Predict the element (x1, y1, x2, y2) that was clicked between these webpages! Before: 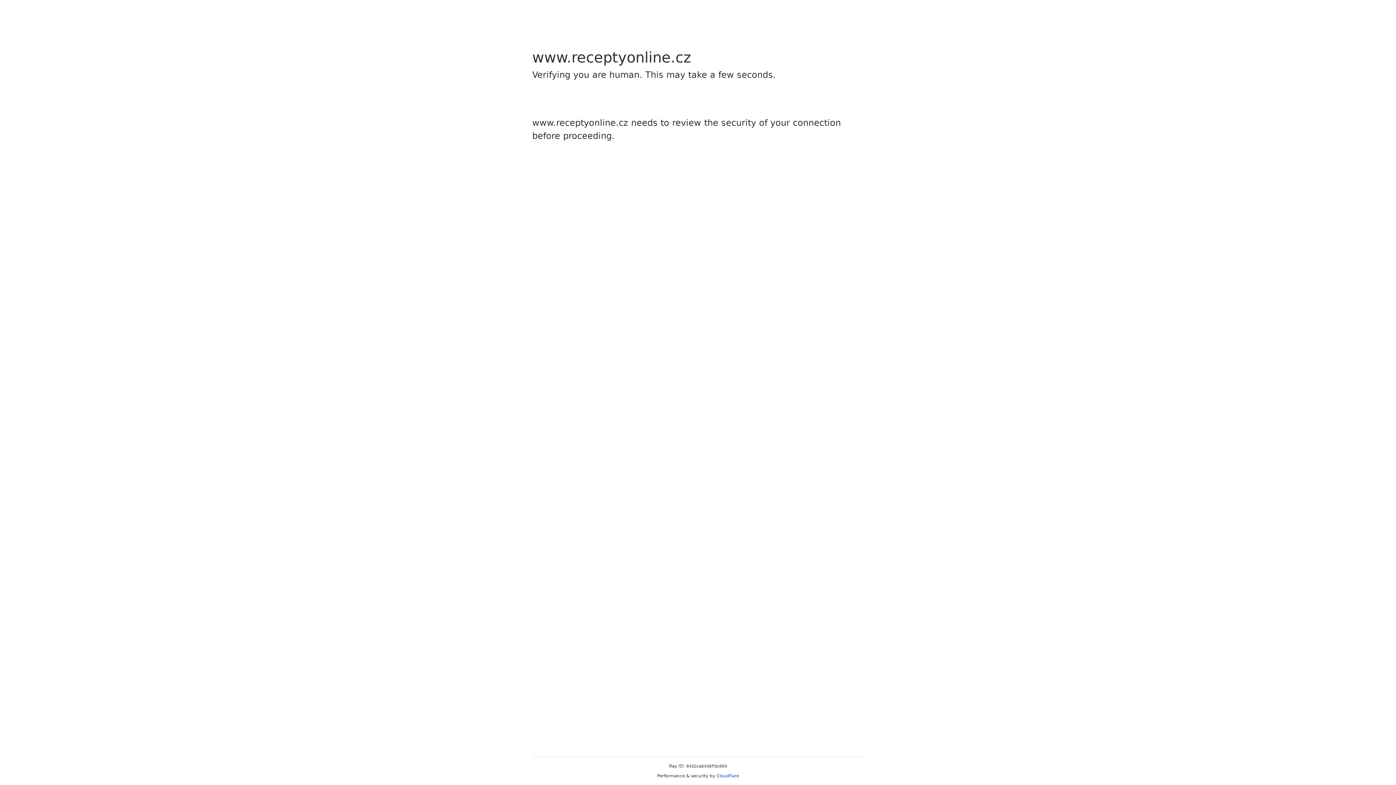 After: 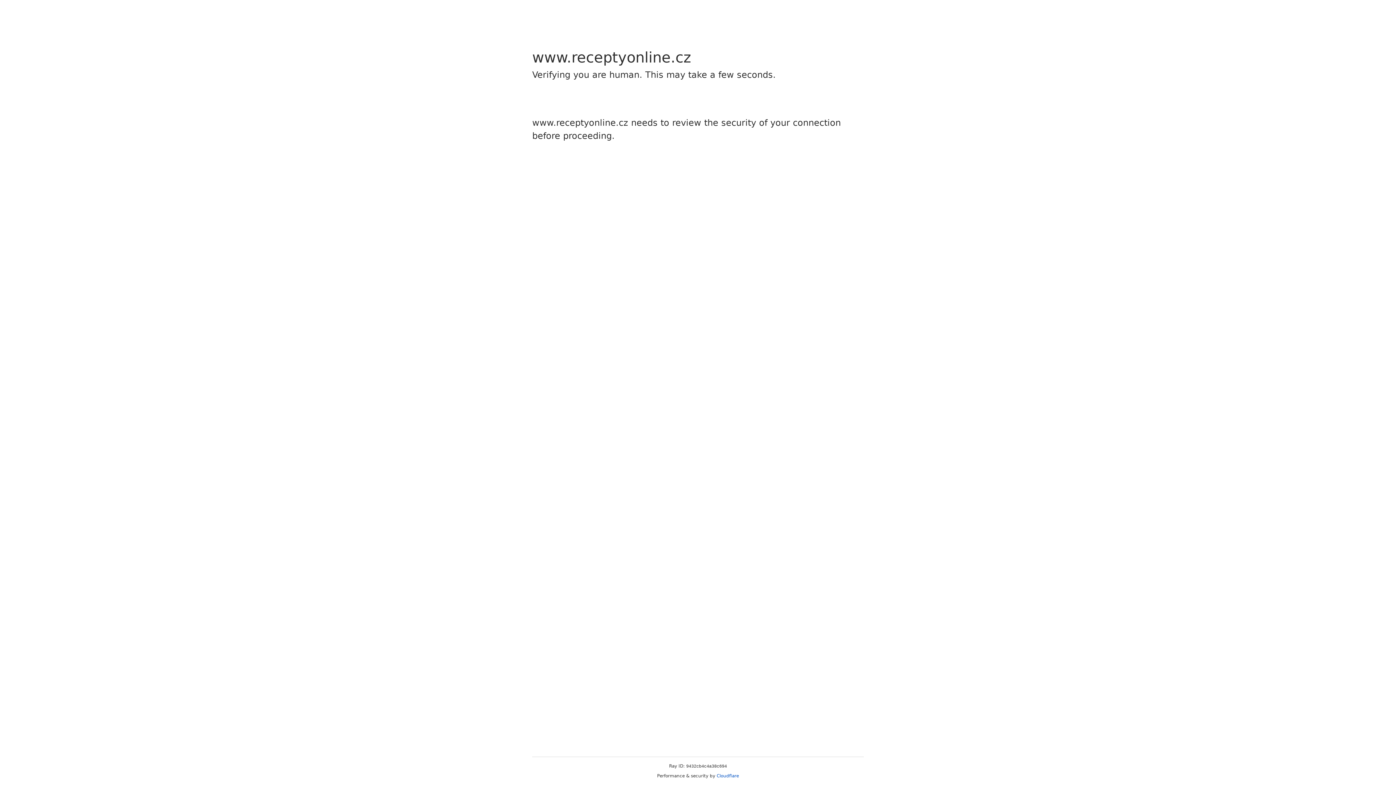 Action: label: Cloudflare bbox: (716, 773, 739, 778)